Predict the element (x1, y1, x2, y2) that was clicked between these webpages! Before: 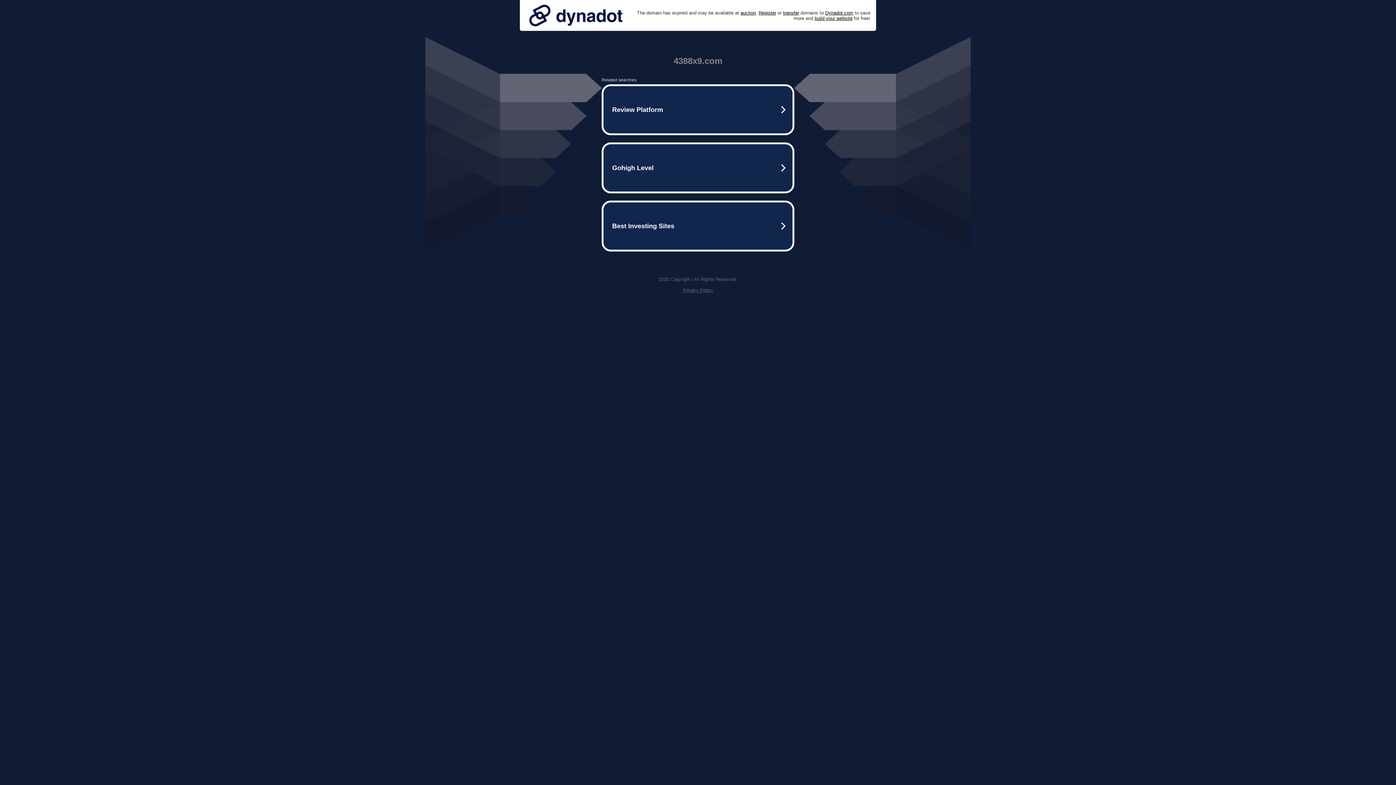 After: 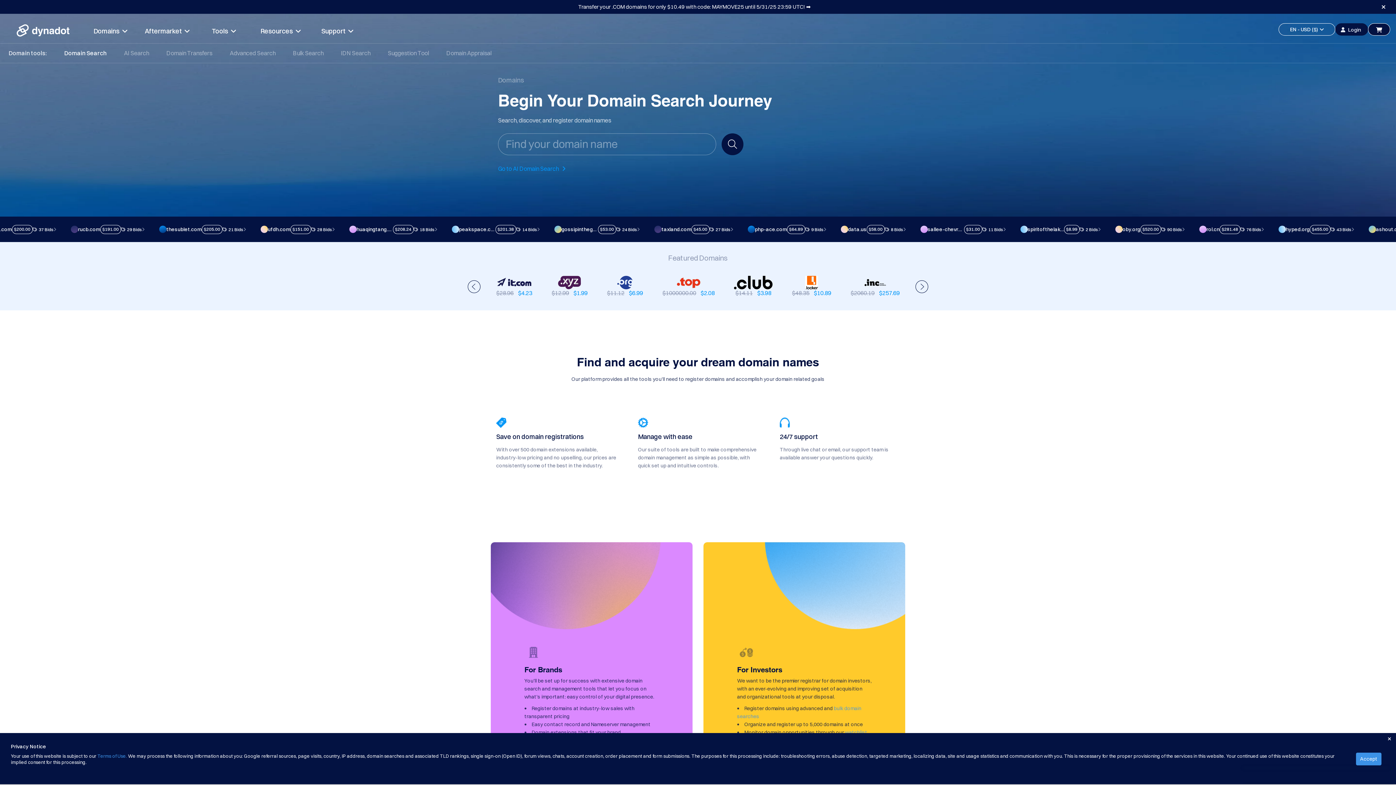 Action: bbox: (758, 10, 776, 15) label: Register